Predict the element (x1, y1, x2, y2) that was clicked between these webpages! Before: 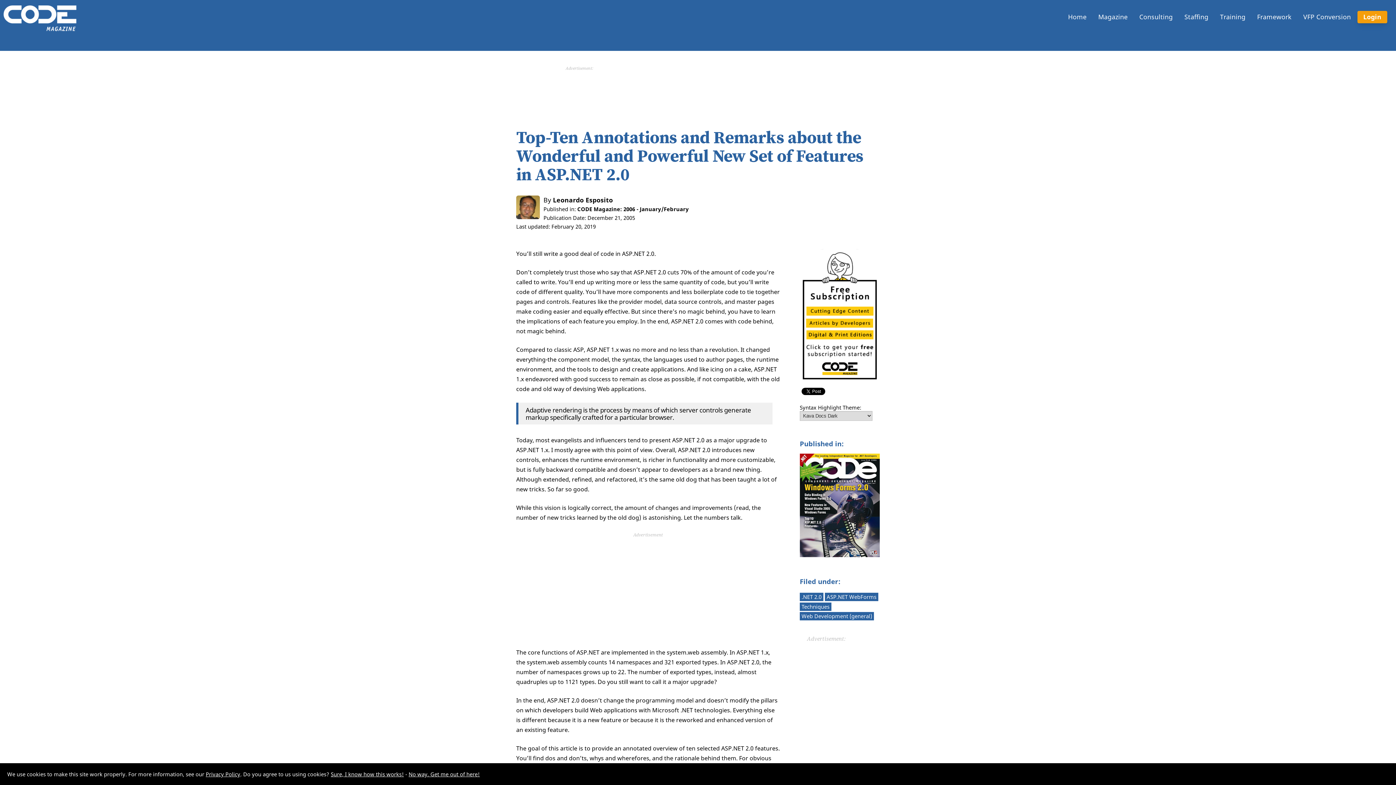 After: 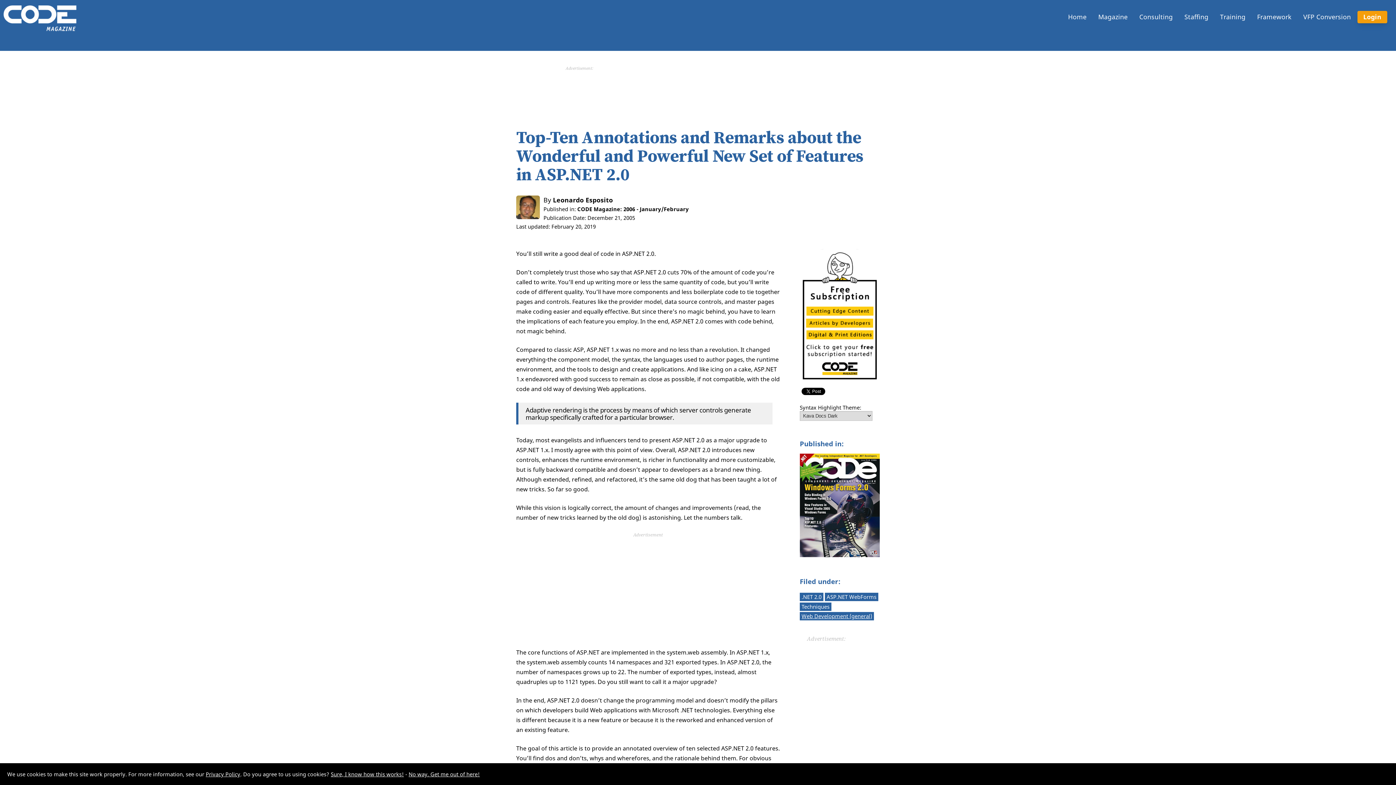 Action: bbox: (801, 612, 872, 620) label: Web Development (general)